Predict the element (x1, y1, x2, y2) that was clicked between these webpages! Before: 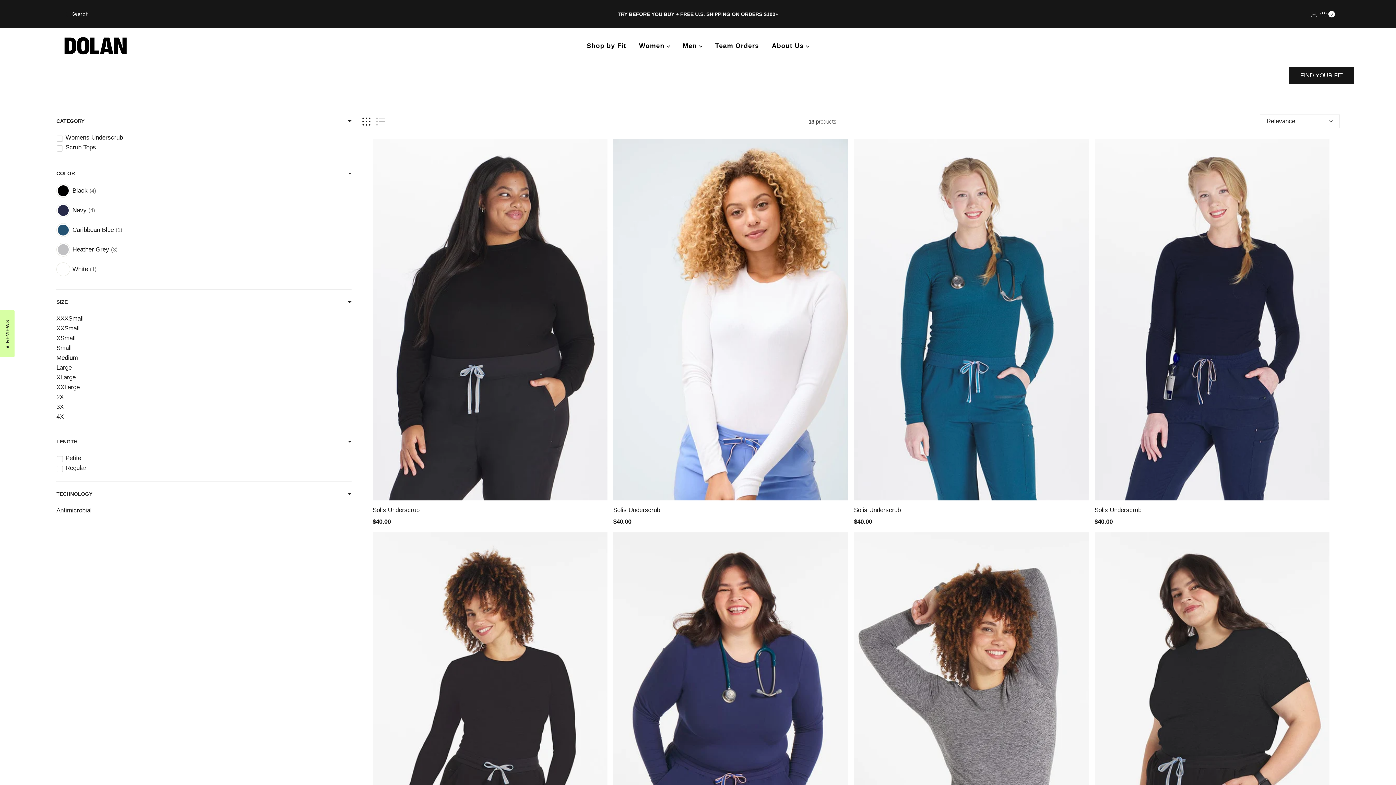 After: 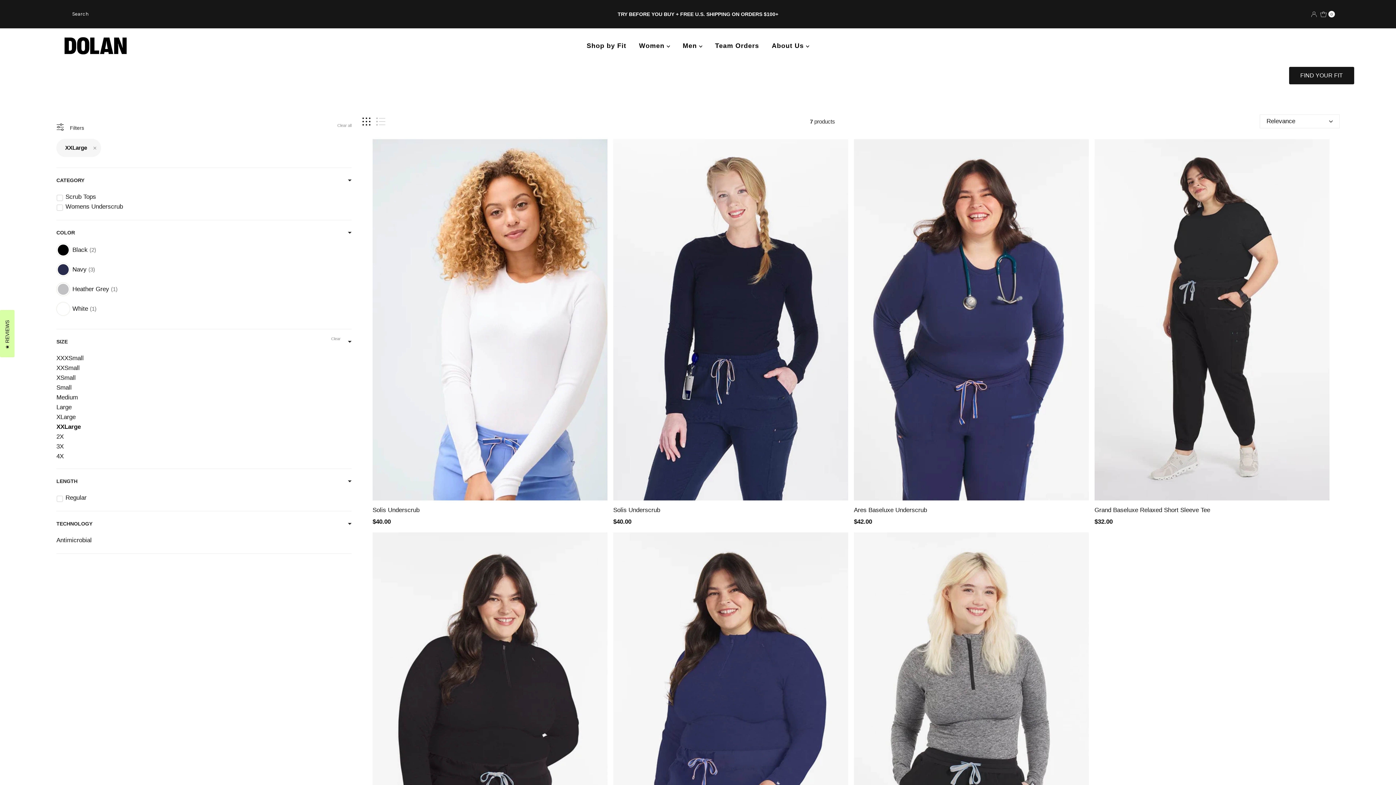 Action: bbox: (56, 384, 348, 391) label: XXLarge